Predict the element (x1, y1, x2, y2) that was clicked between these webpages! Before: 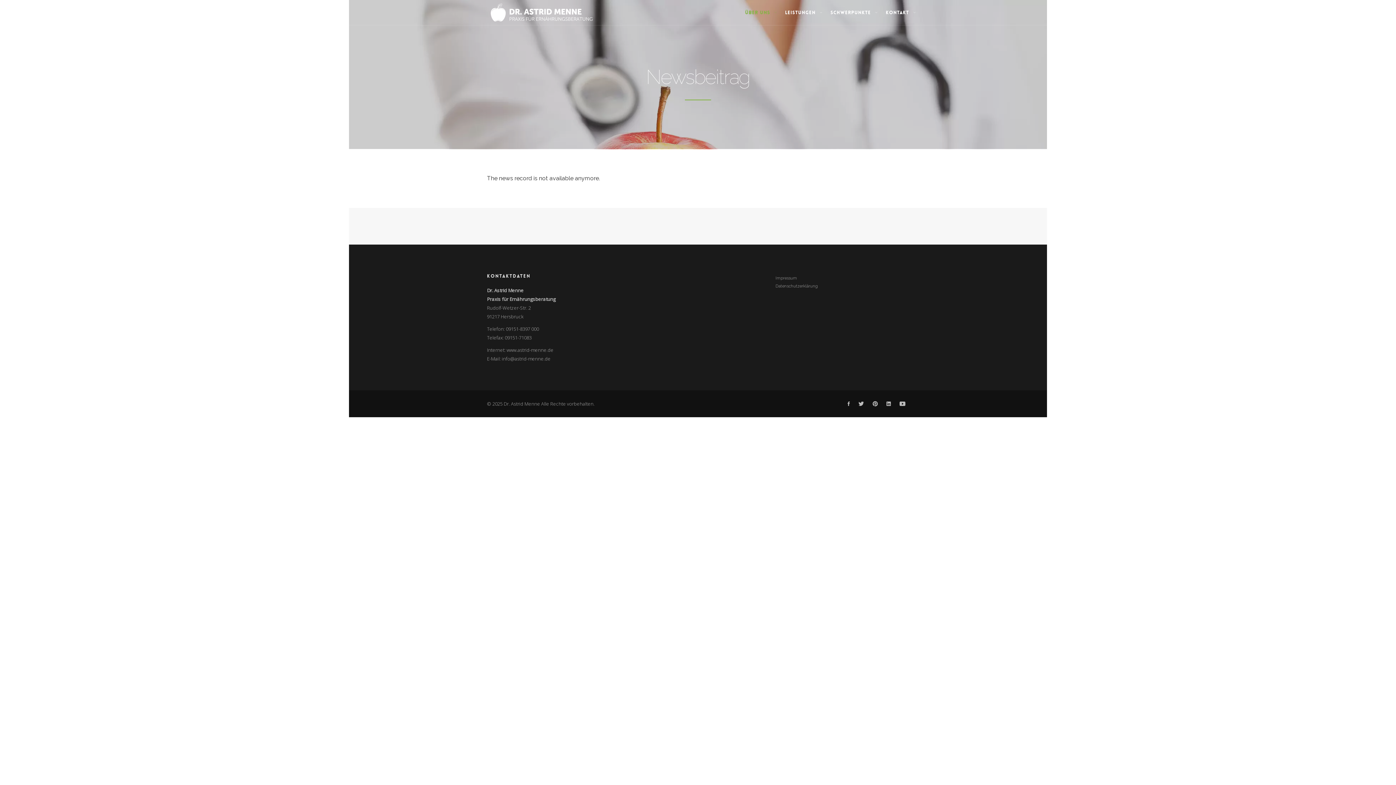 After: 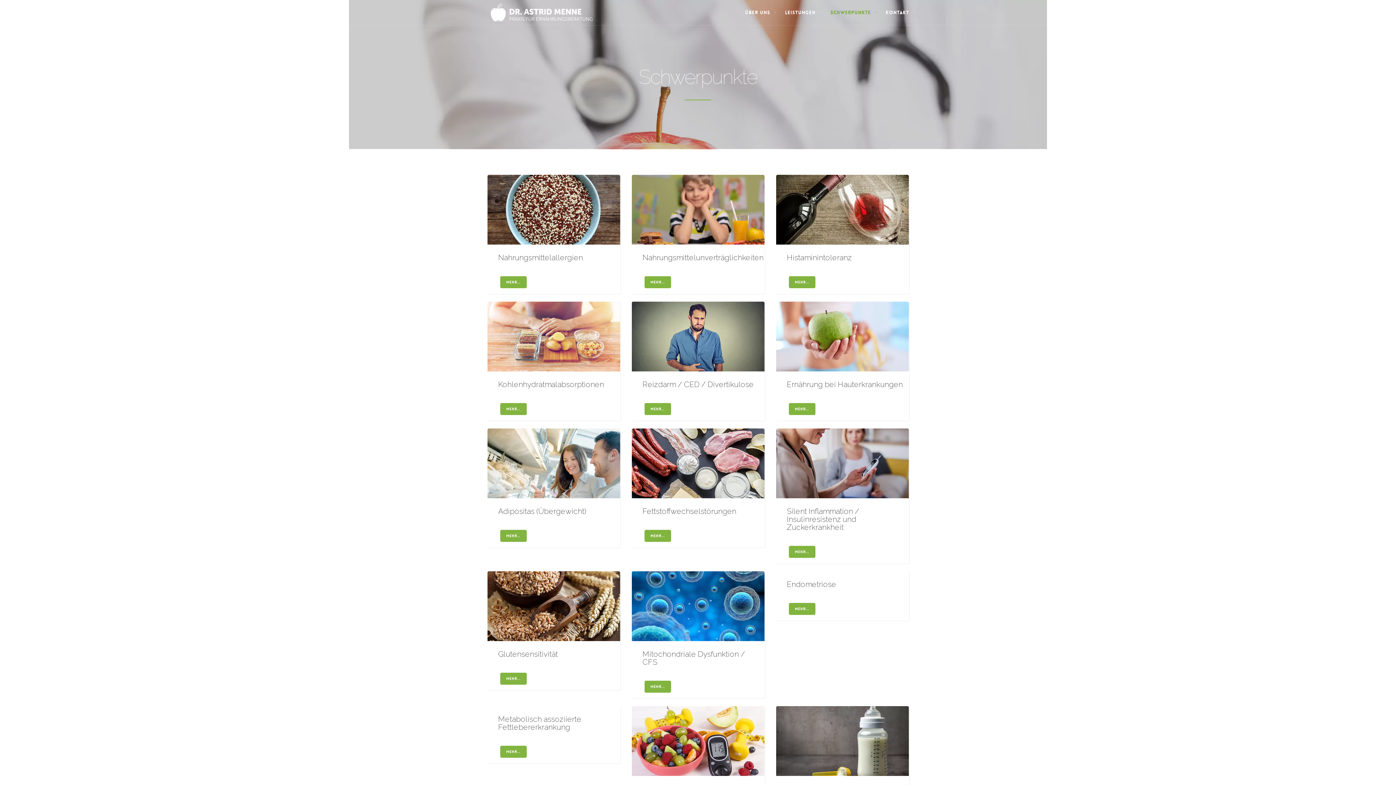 Action: bbox: (826, 0, 882, 25) label: SCHWERPUNKTE 